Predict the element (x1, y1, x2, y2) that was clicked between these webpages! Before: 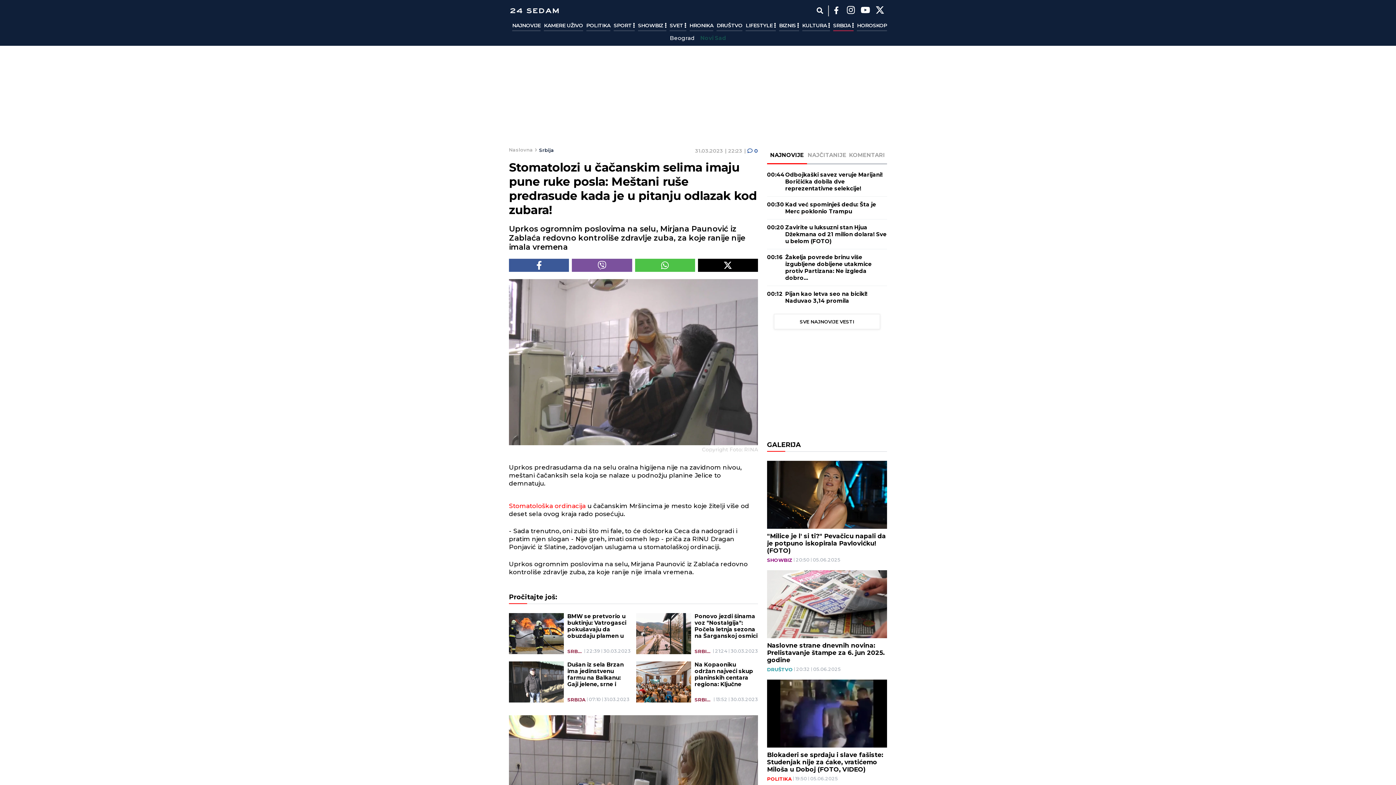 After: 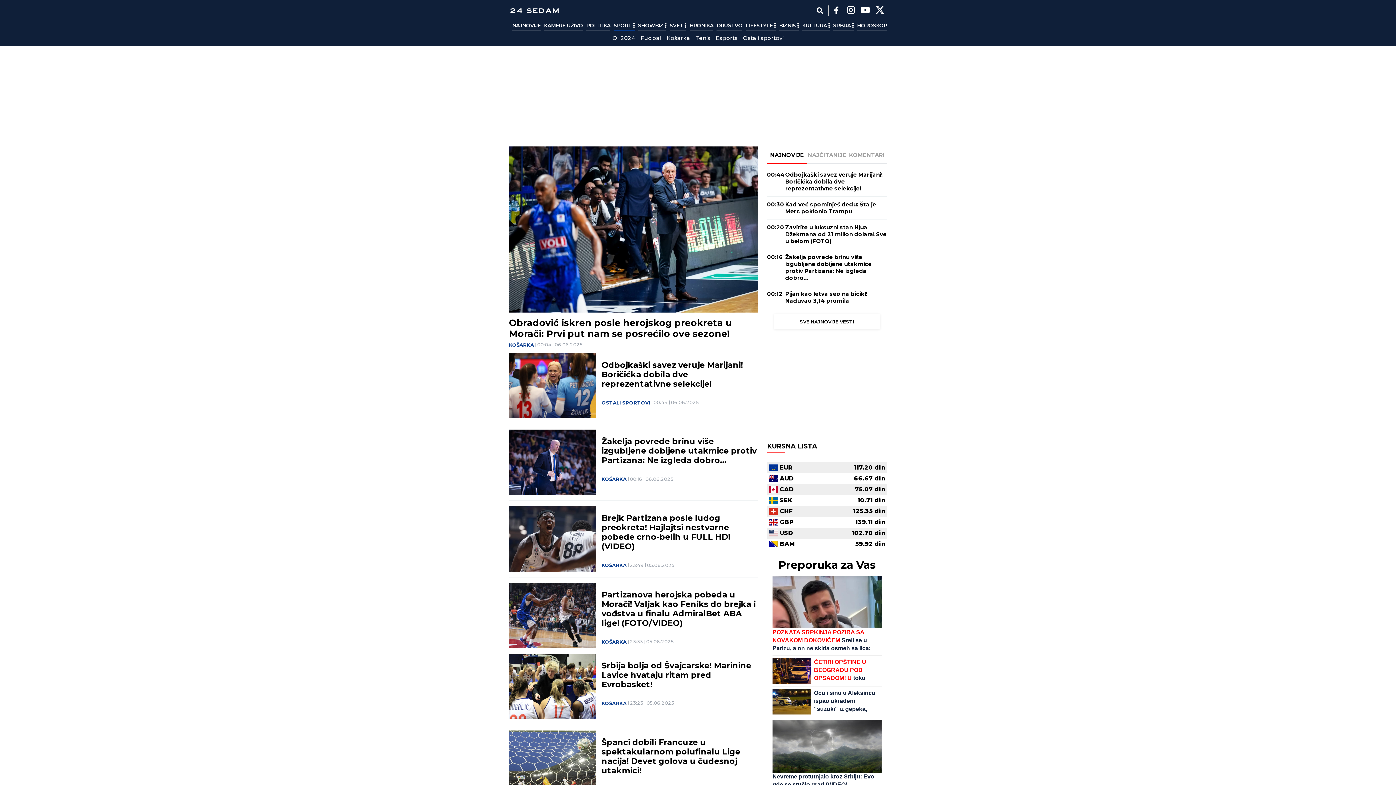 Action: label: SPORT  bbox: (613, 20, 634, 31)